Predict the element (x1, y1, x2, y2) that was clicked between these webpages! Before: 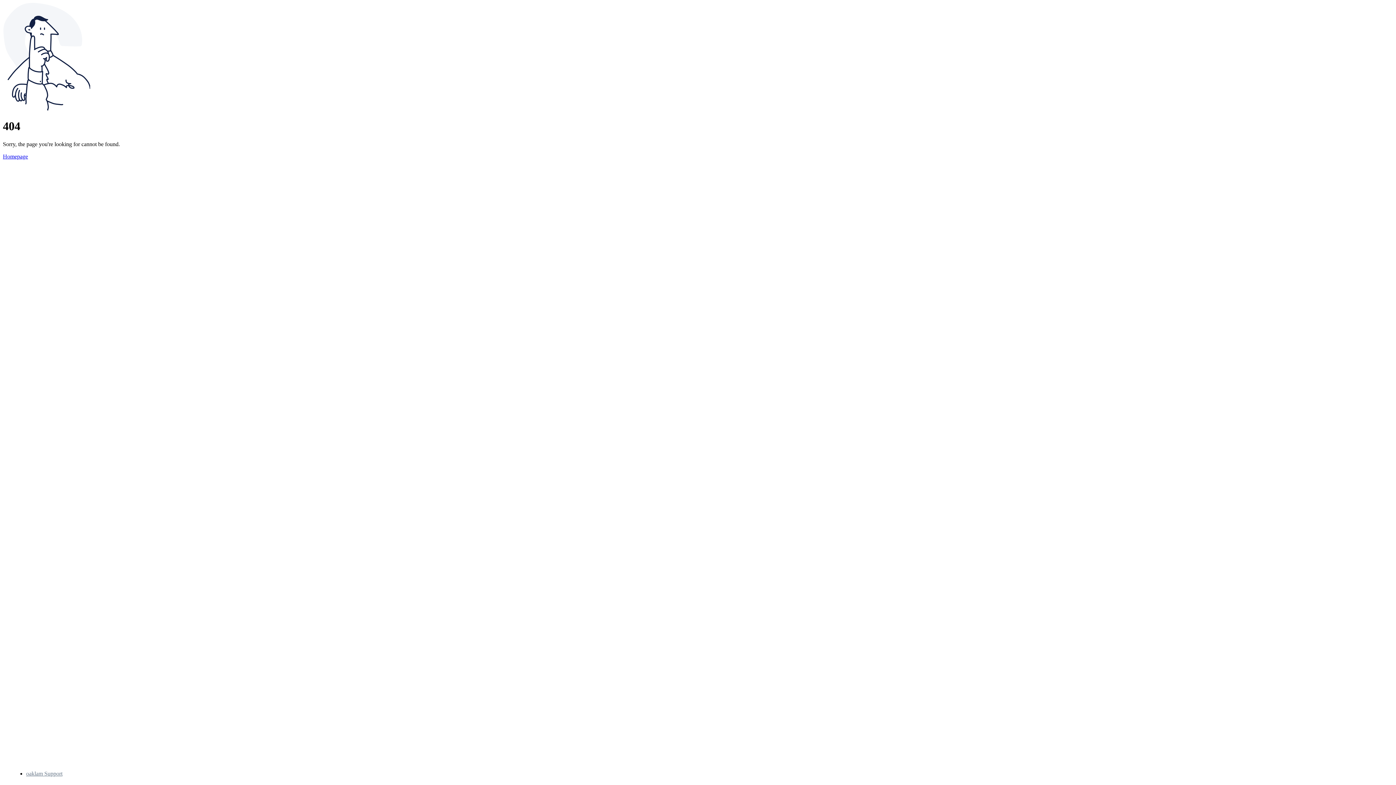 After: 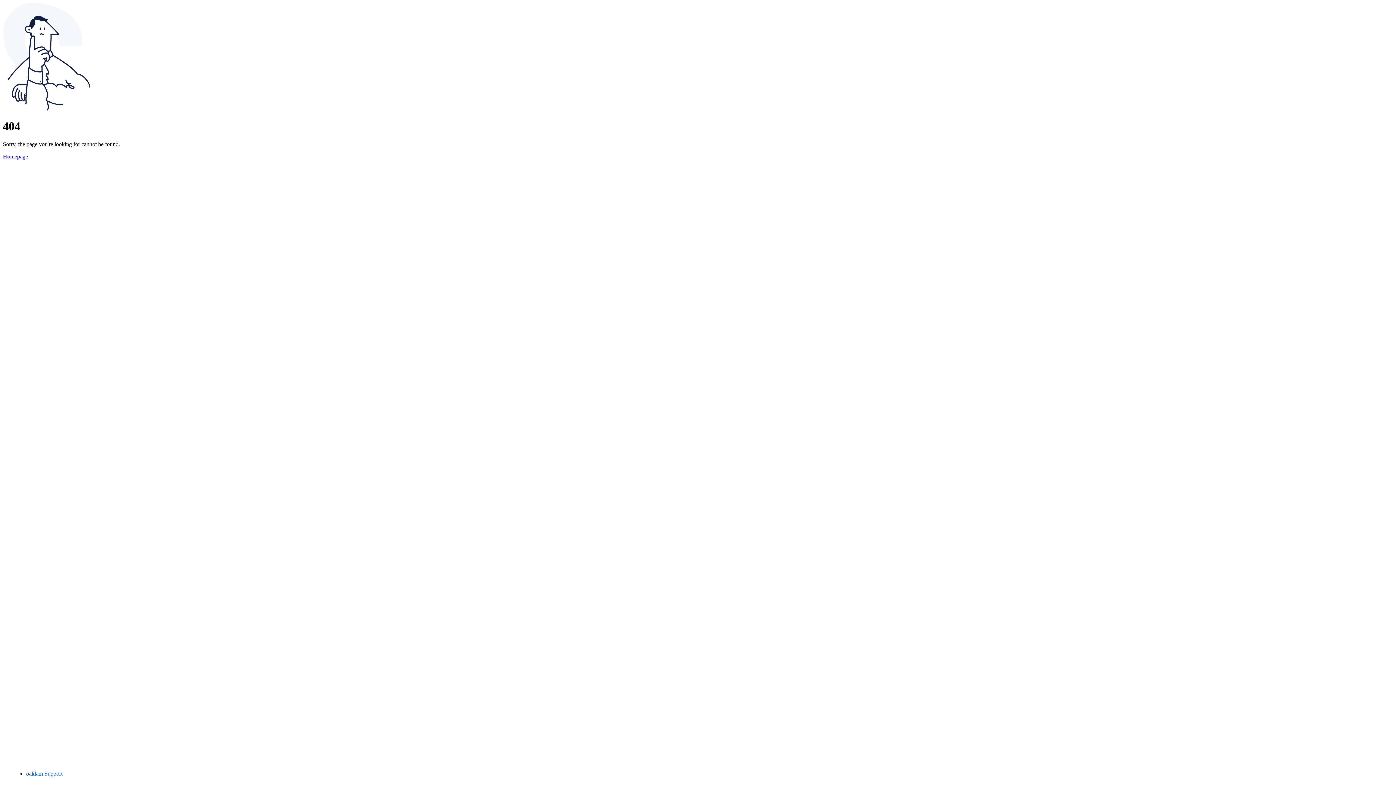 Action: label: oaklam Support bbox: (26, 770, 62, 777)